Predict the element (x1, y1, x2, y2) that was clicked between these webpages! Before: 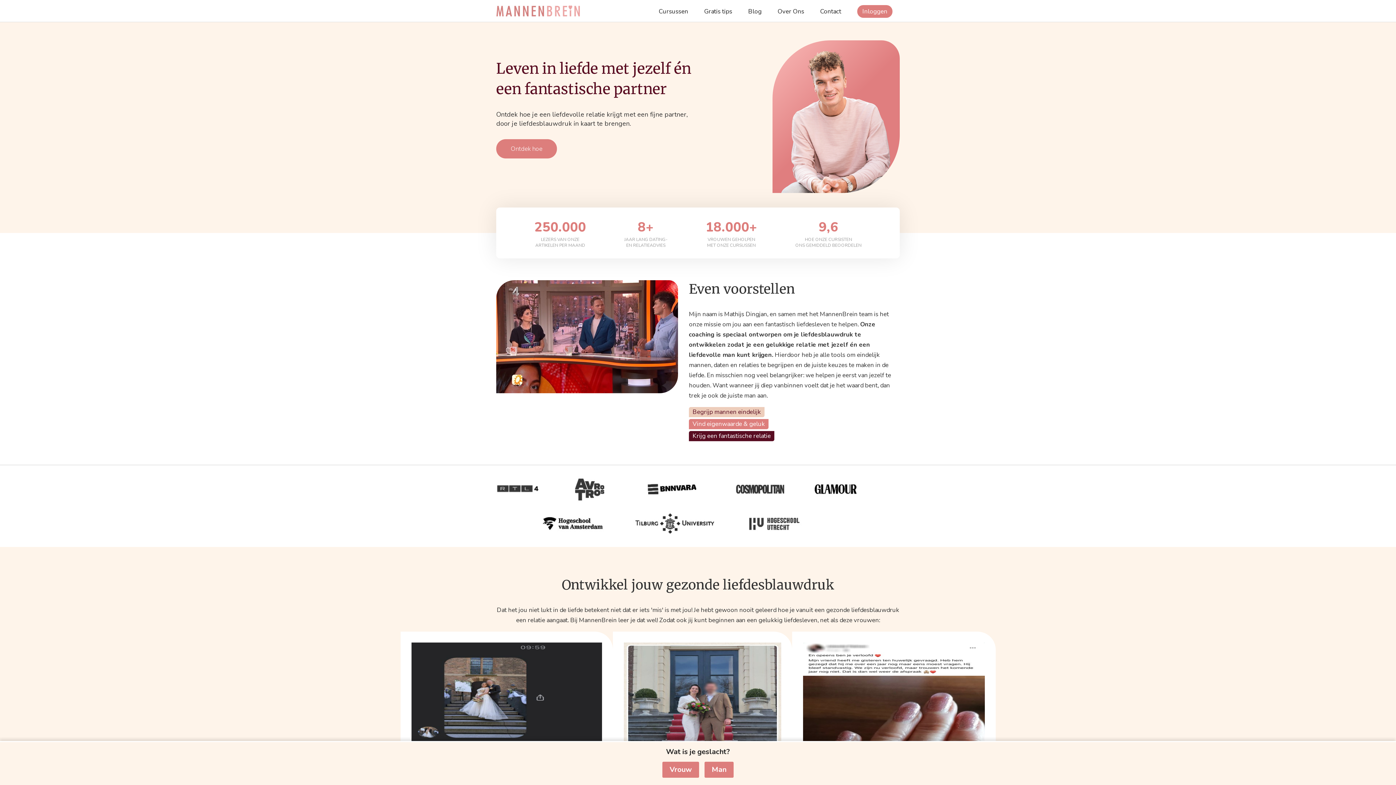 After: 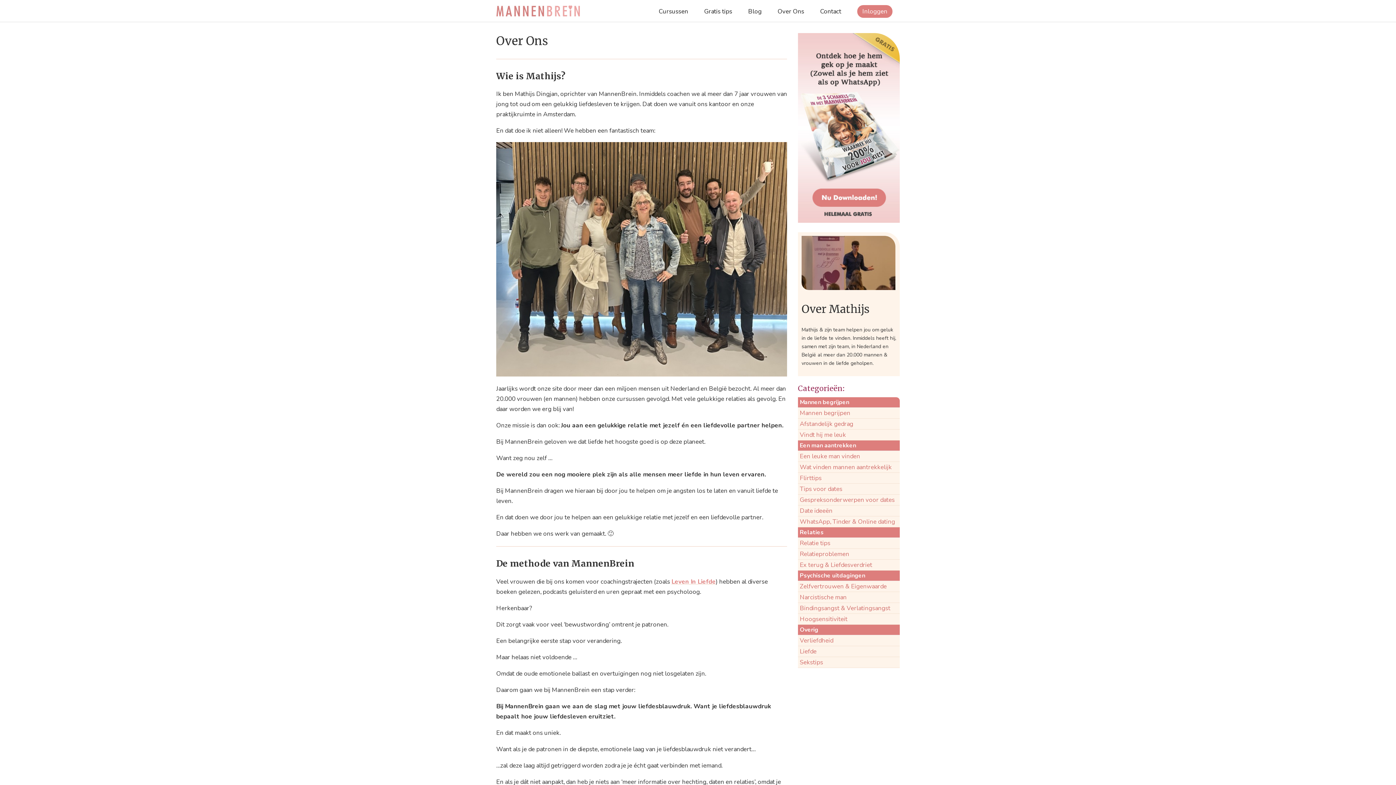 Action: bbox: (777, 7, 804, 15) label: Over Ons